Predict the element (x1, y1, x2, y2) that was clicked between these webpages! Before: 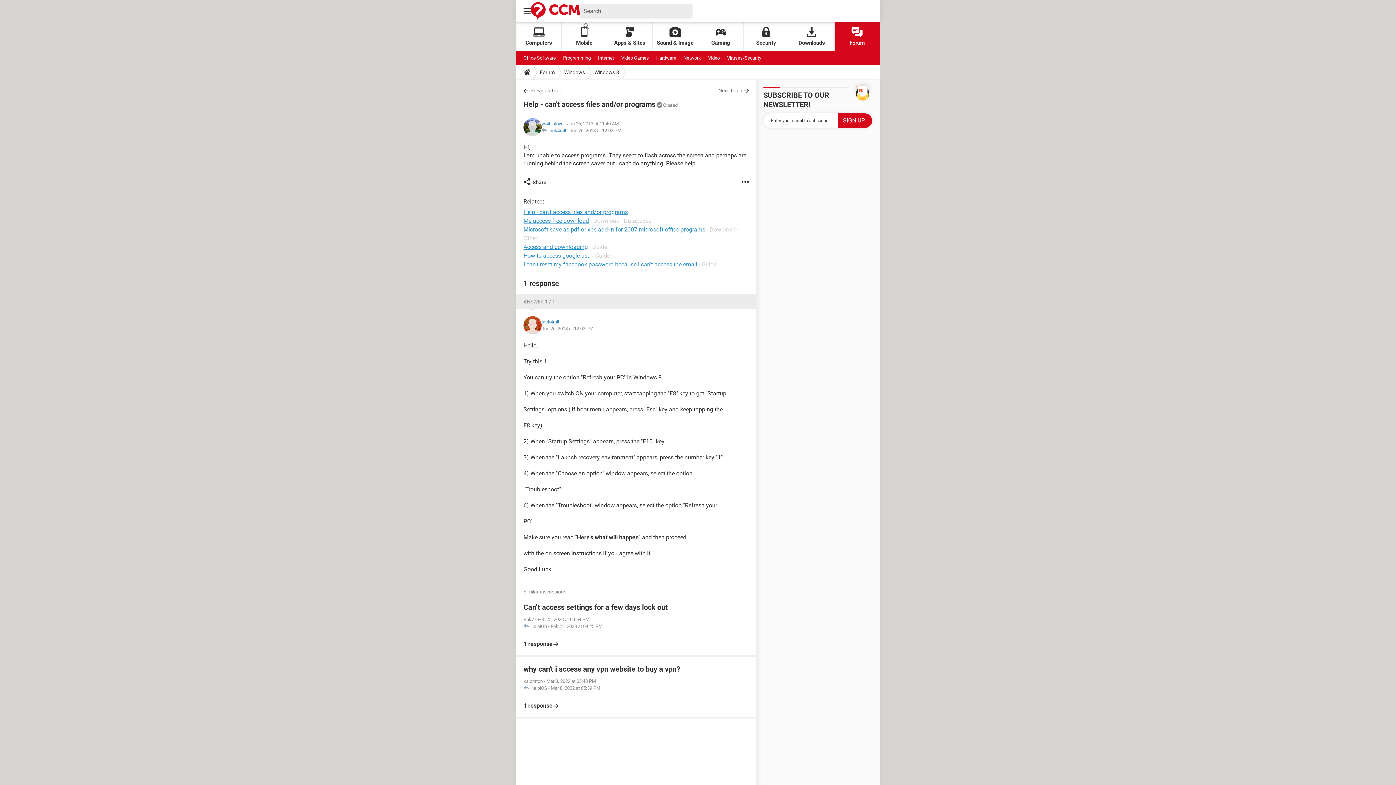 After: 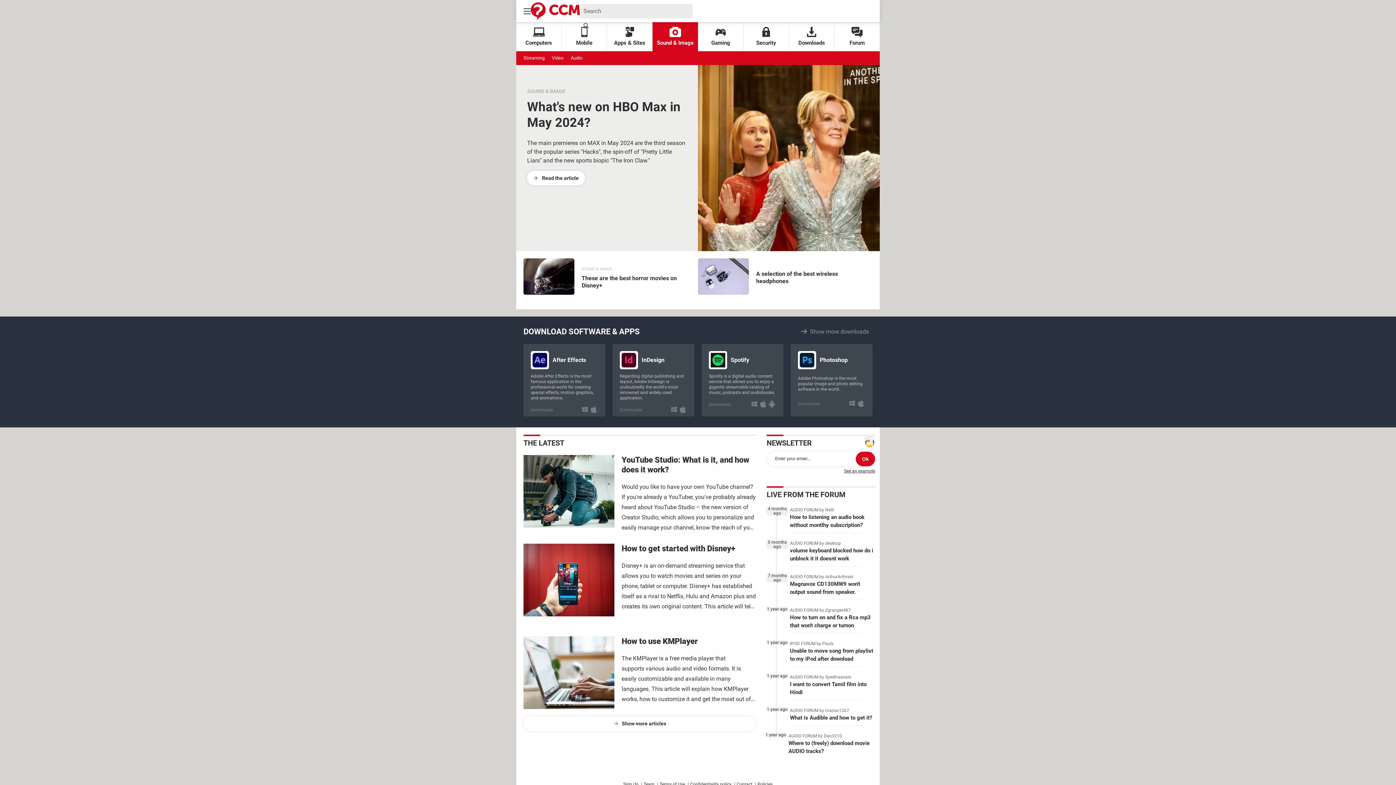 Action: label: Sound & Image bbox: (652, 22, 698, 51)